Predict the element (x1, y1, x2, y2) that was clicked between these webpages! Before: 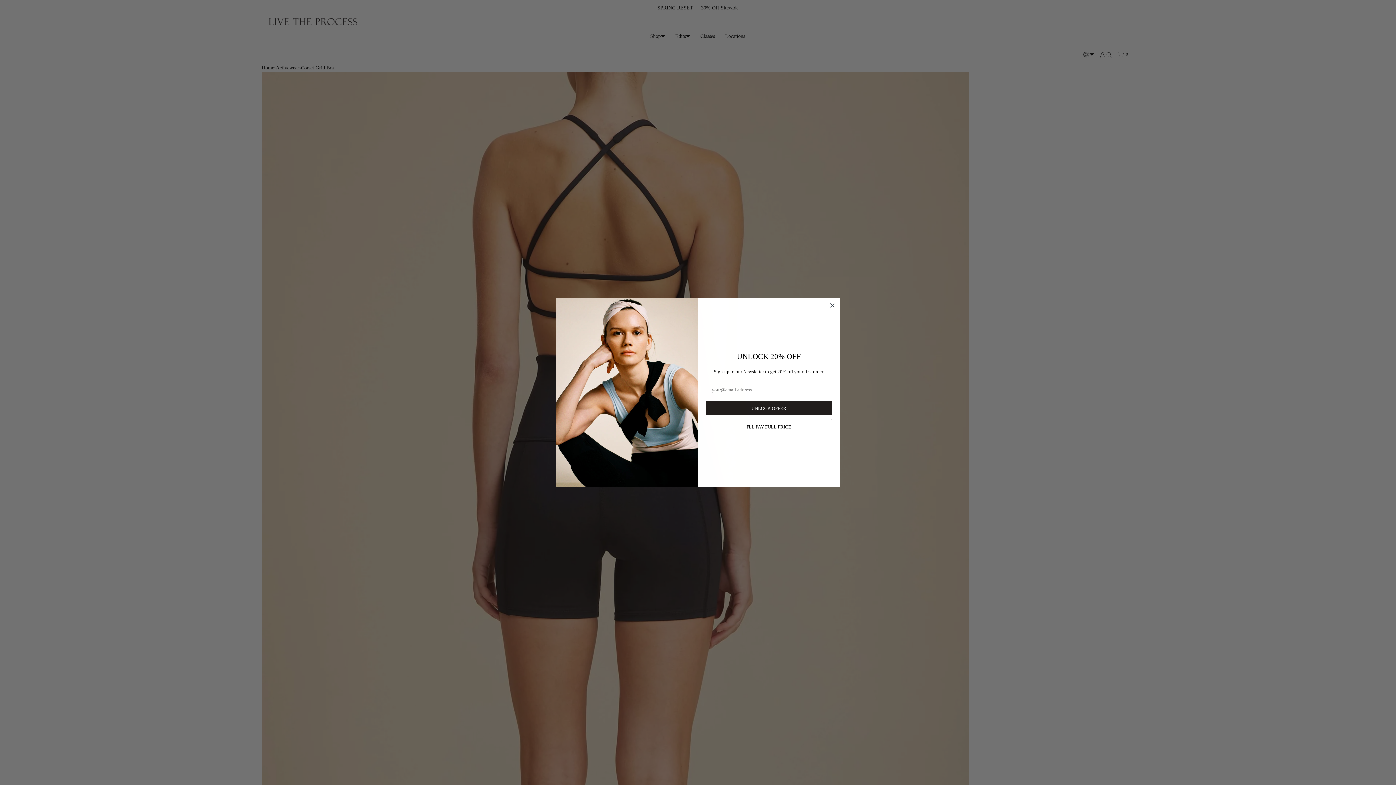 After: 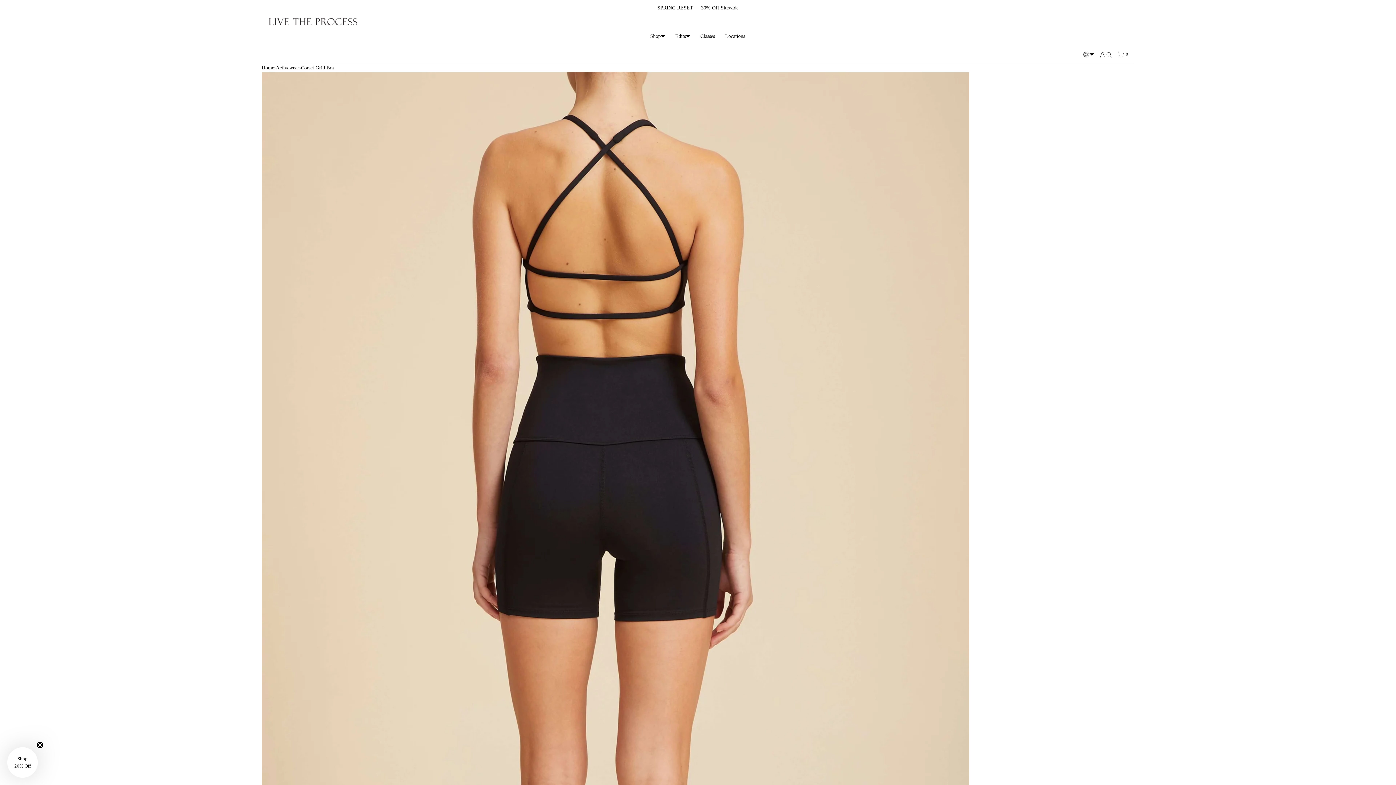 Action: bbox: (828, 301, 837, 310) label: Close dialog